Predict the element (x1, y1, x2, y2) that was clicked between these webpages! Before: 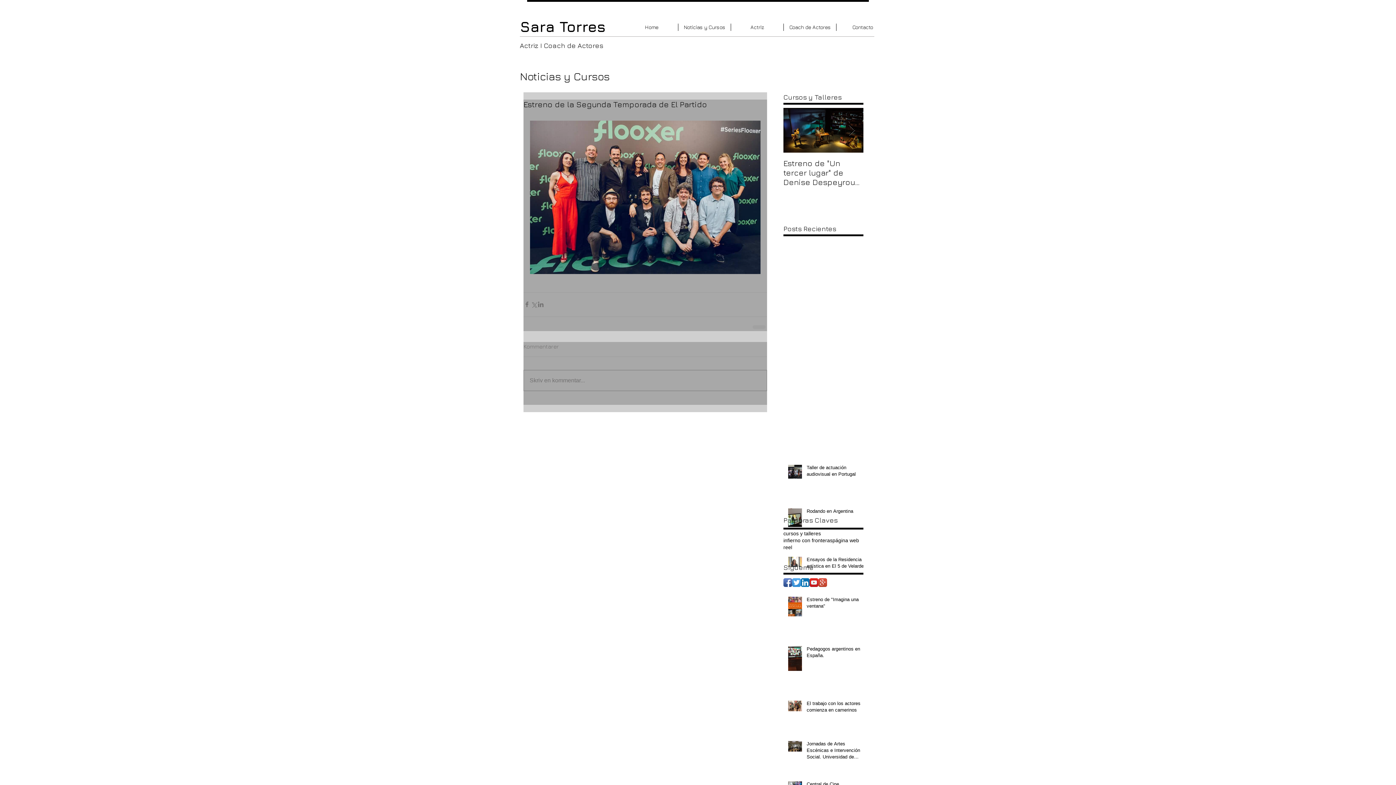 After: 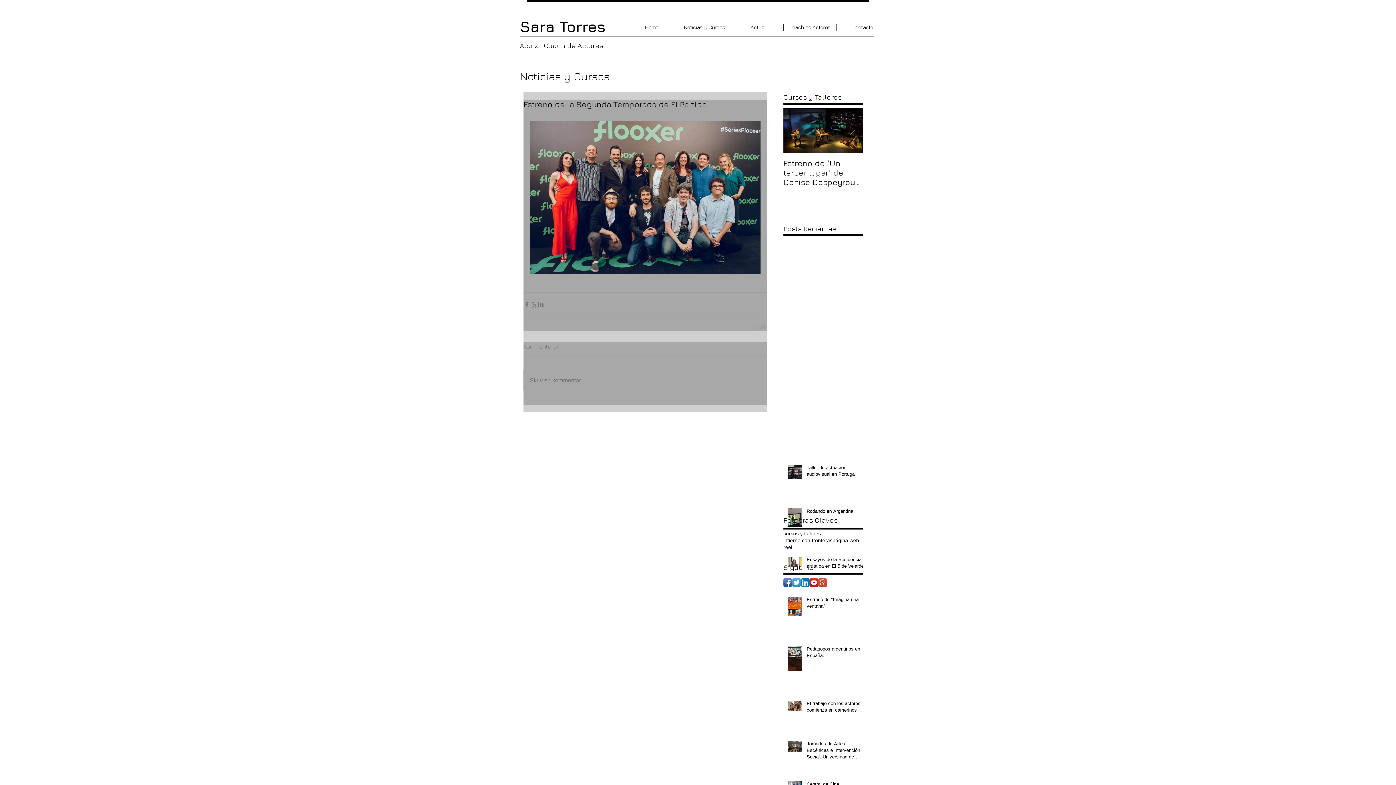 Action: label: Twitter App Icon bbox: (792, 578, 801, 587)